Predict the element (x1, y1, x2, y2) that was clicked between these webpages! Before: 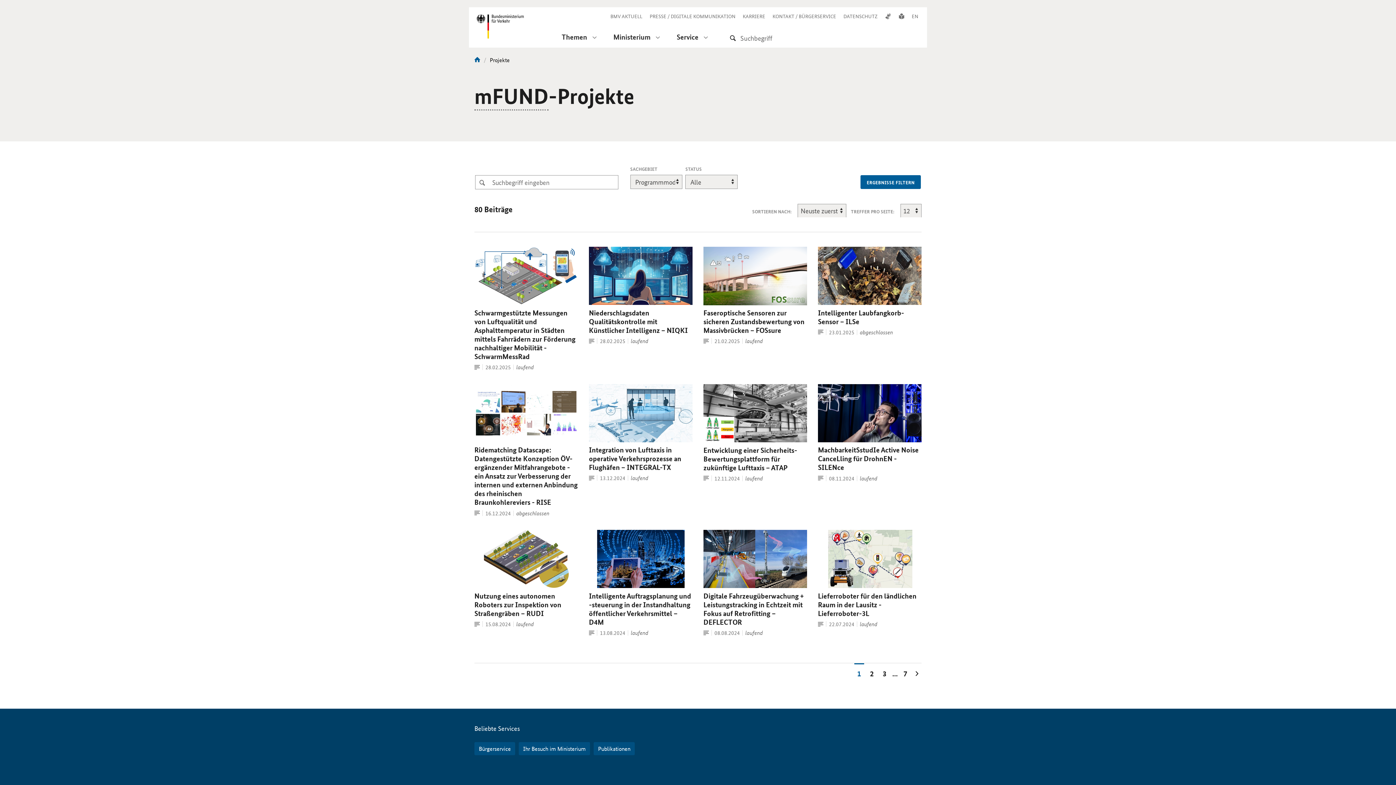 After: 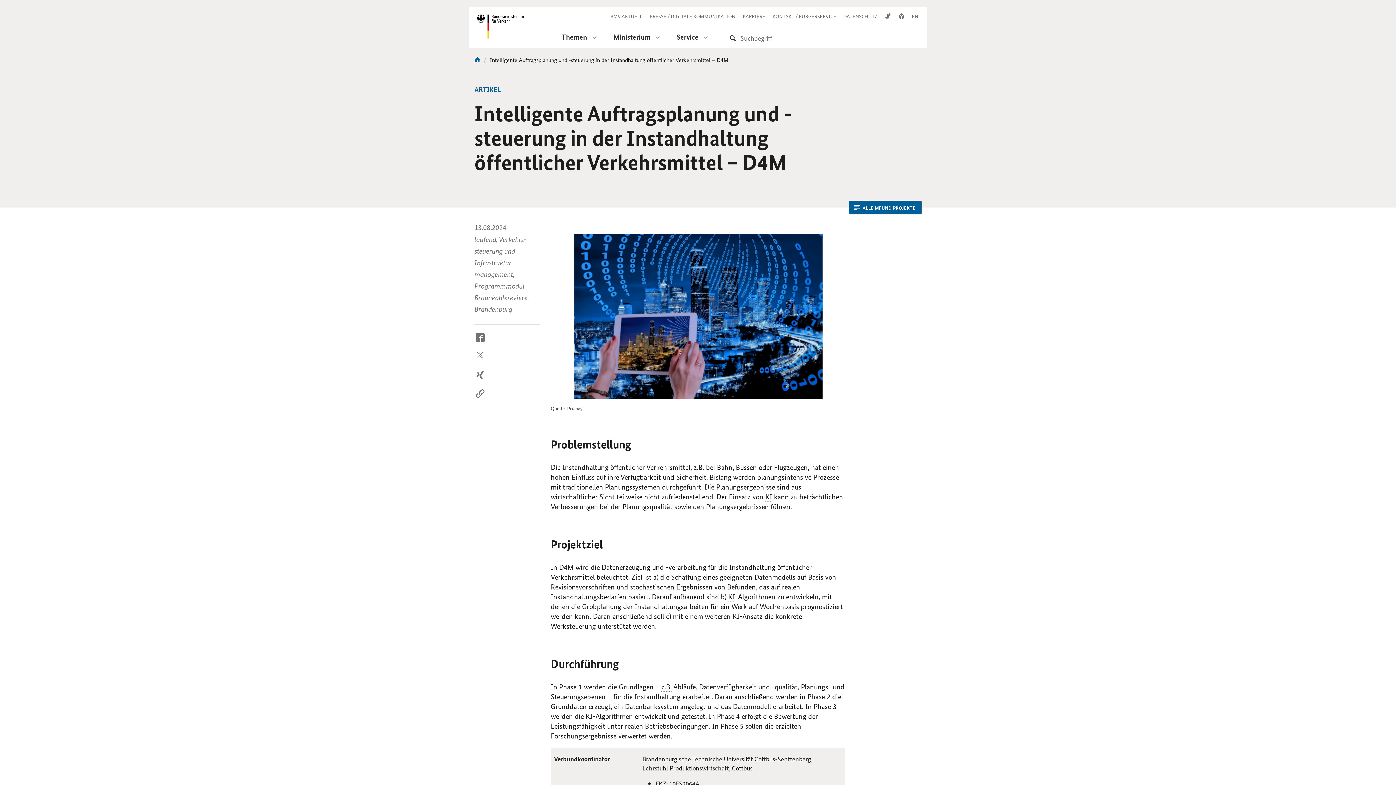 Action: bbox: (589, 554, 692, 562)